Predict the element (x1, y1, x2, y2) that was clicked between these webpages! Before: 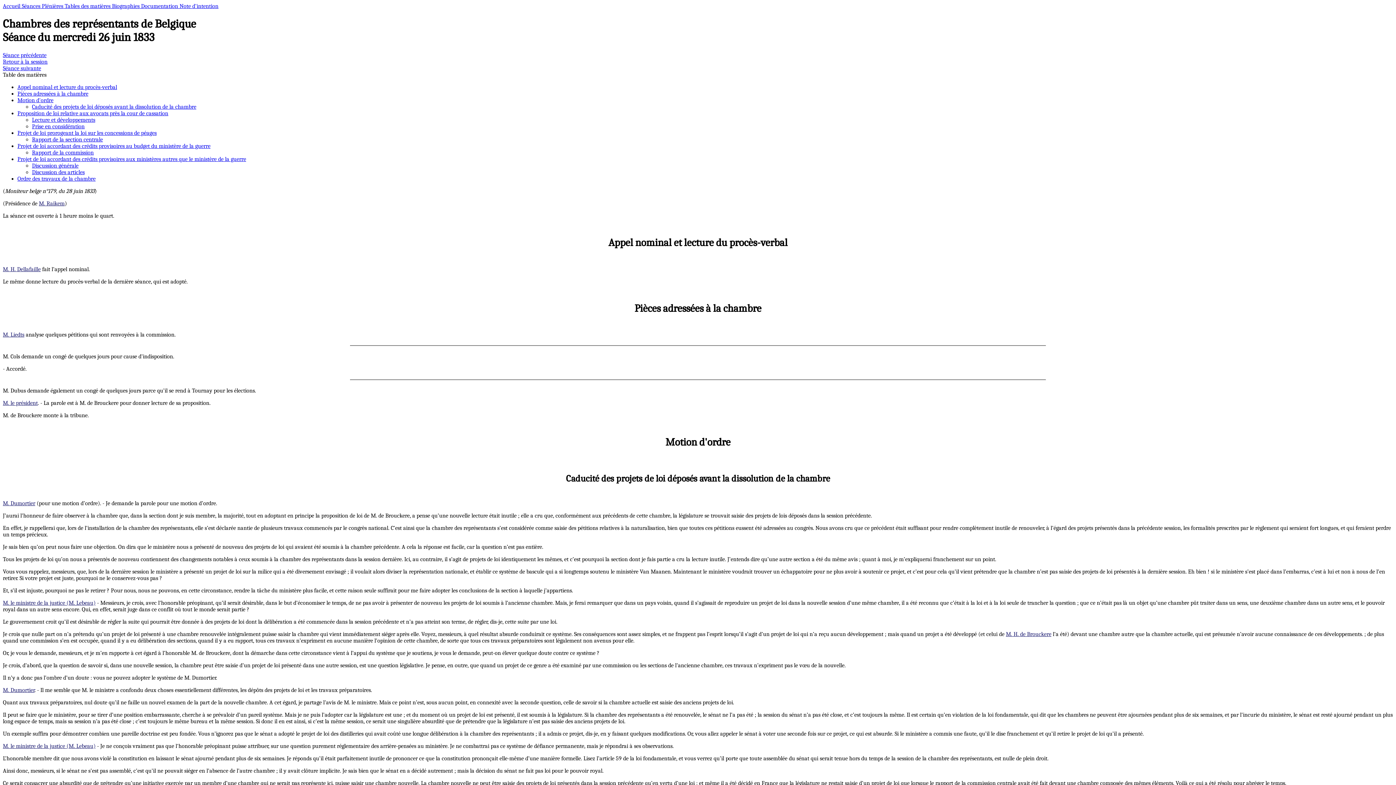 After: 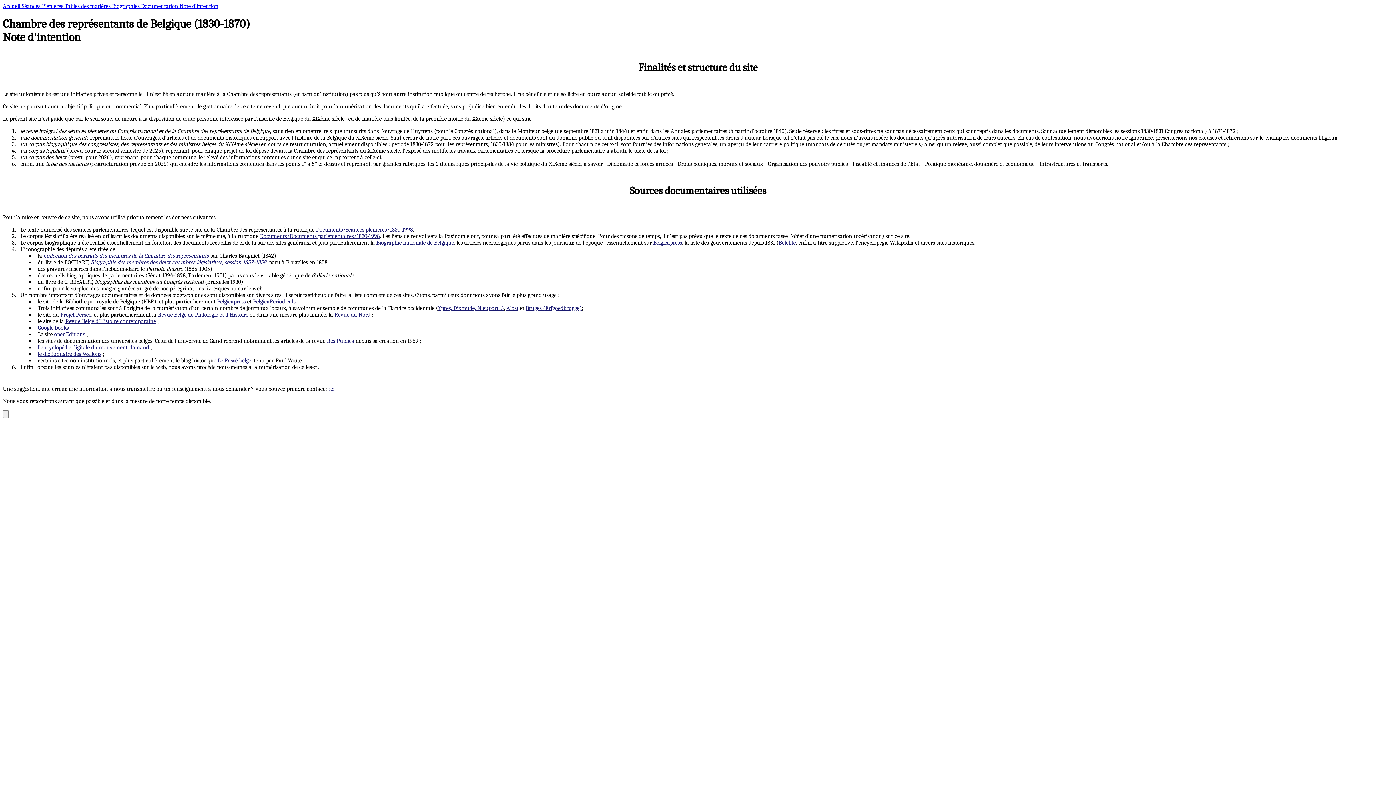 Action: label: Note d’intention bbox: (179, 2, 218, 9)